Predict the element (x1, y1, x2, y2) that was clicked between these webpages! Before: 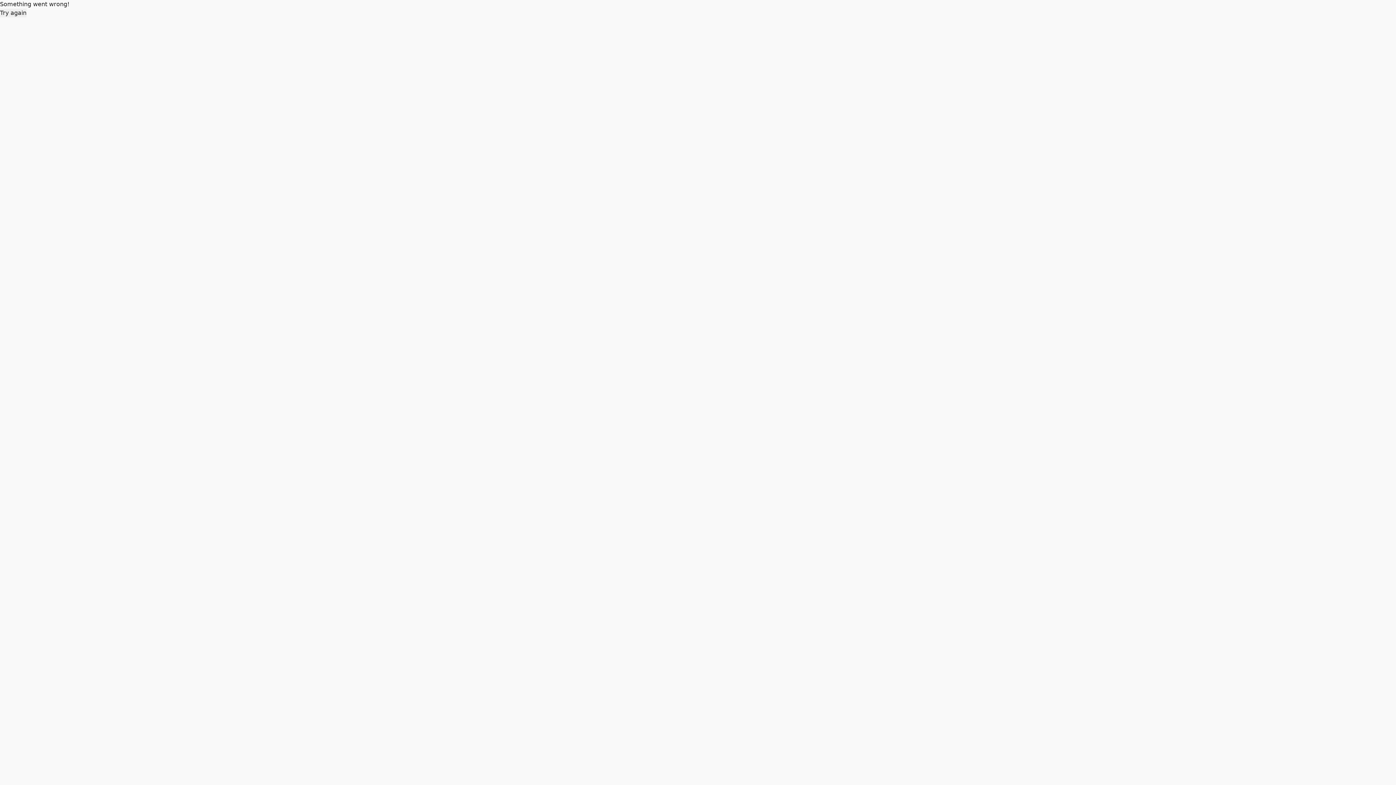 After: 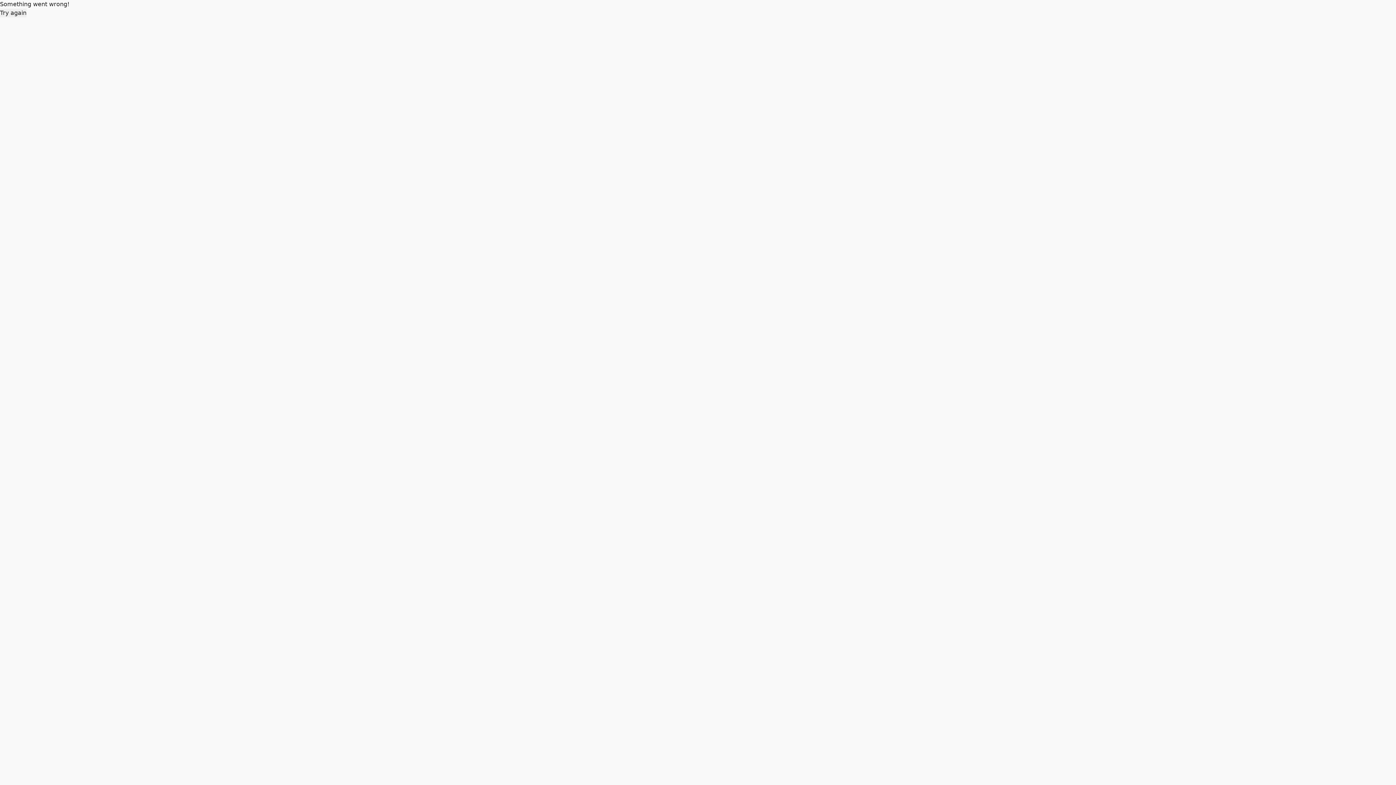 Action: label: Try again bbox: (0, 8, 26, 17)